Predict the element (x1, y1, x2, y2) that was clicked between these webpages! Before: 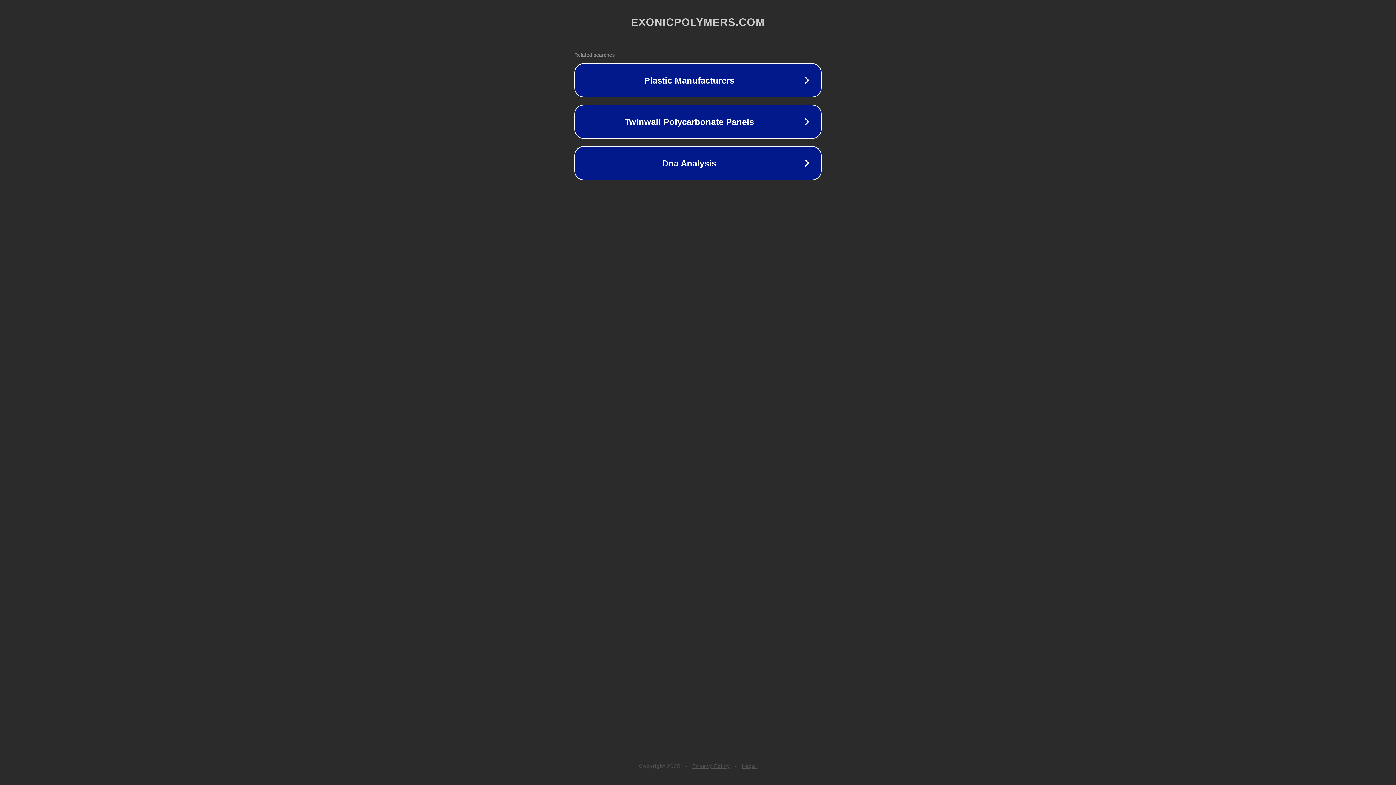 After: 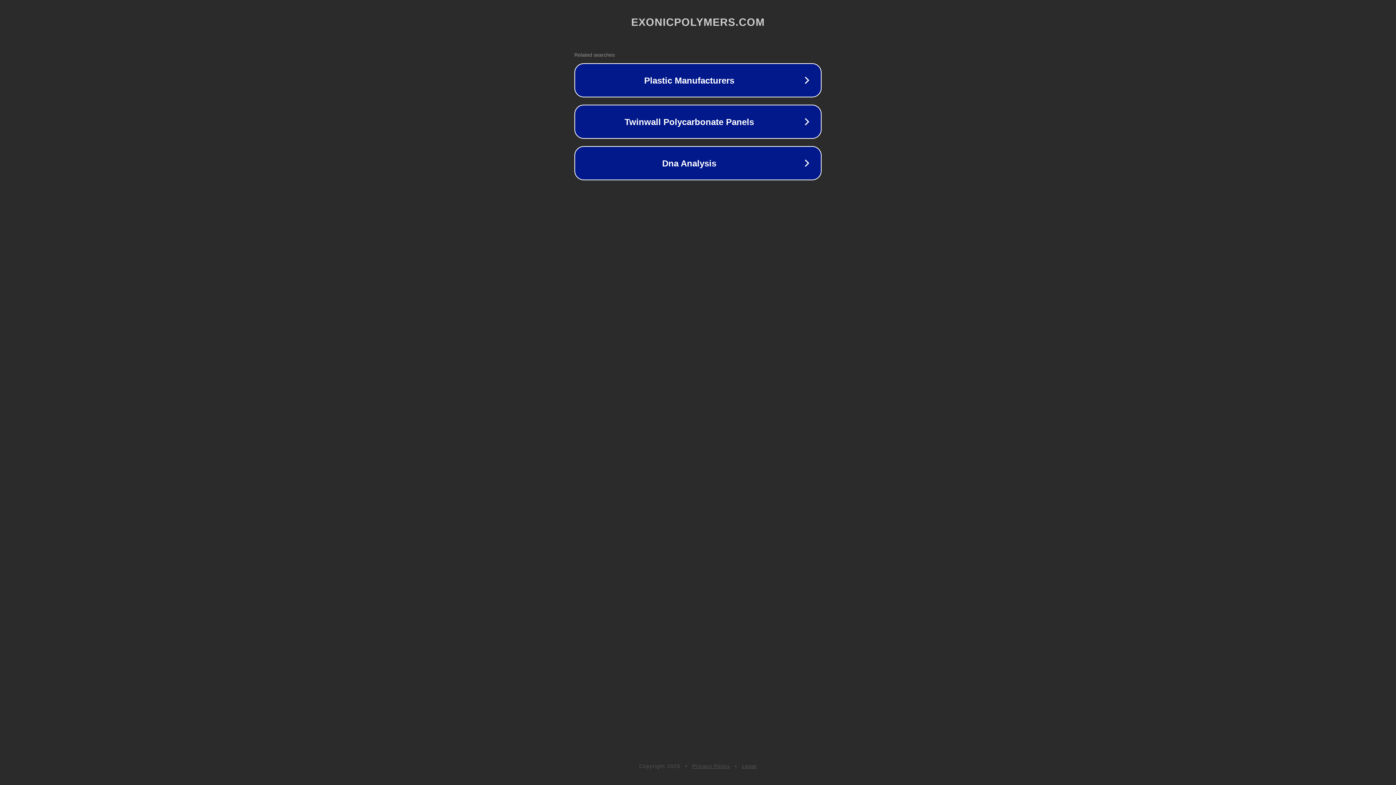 Action: label: Legal bbox: (742, 763, 757, 769)